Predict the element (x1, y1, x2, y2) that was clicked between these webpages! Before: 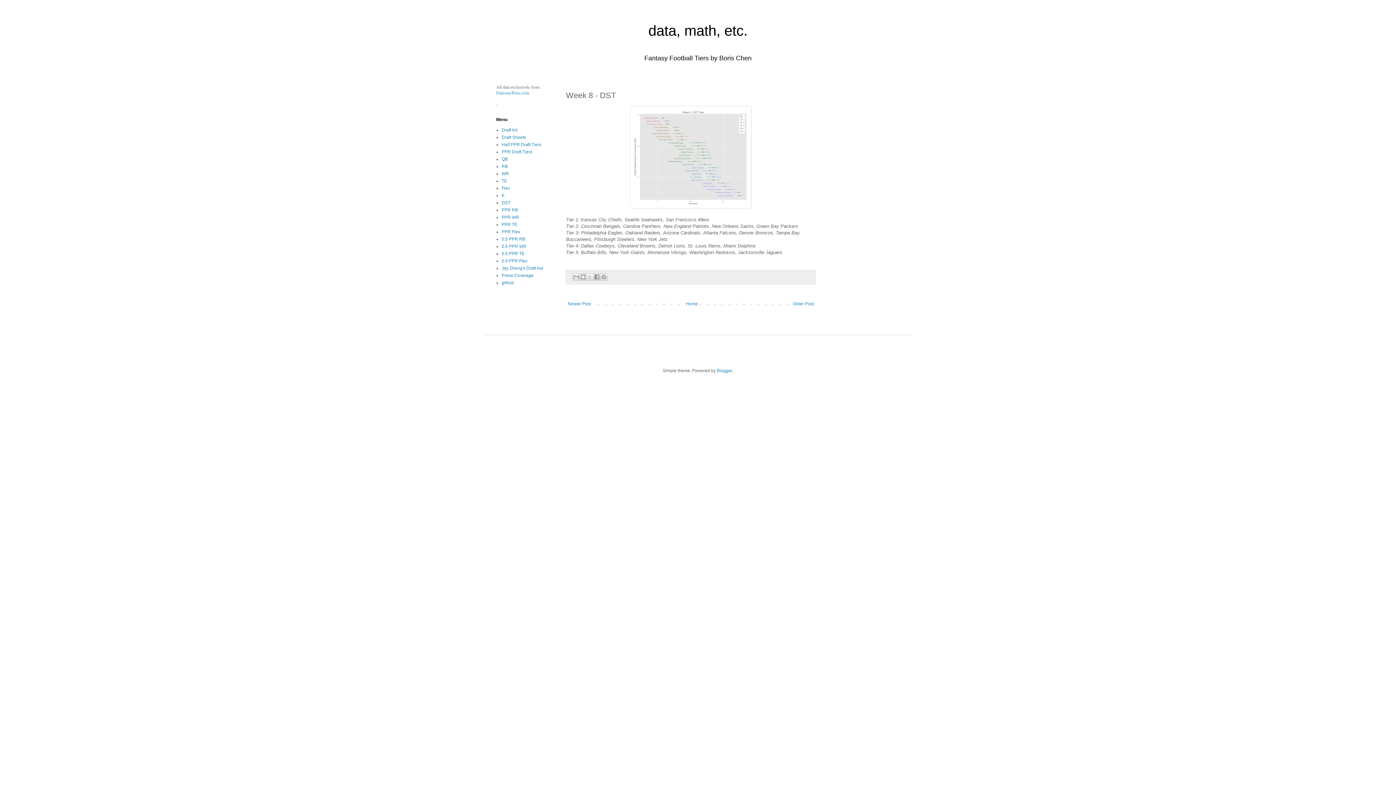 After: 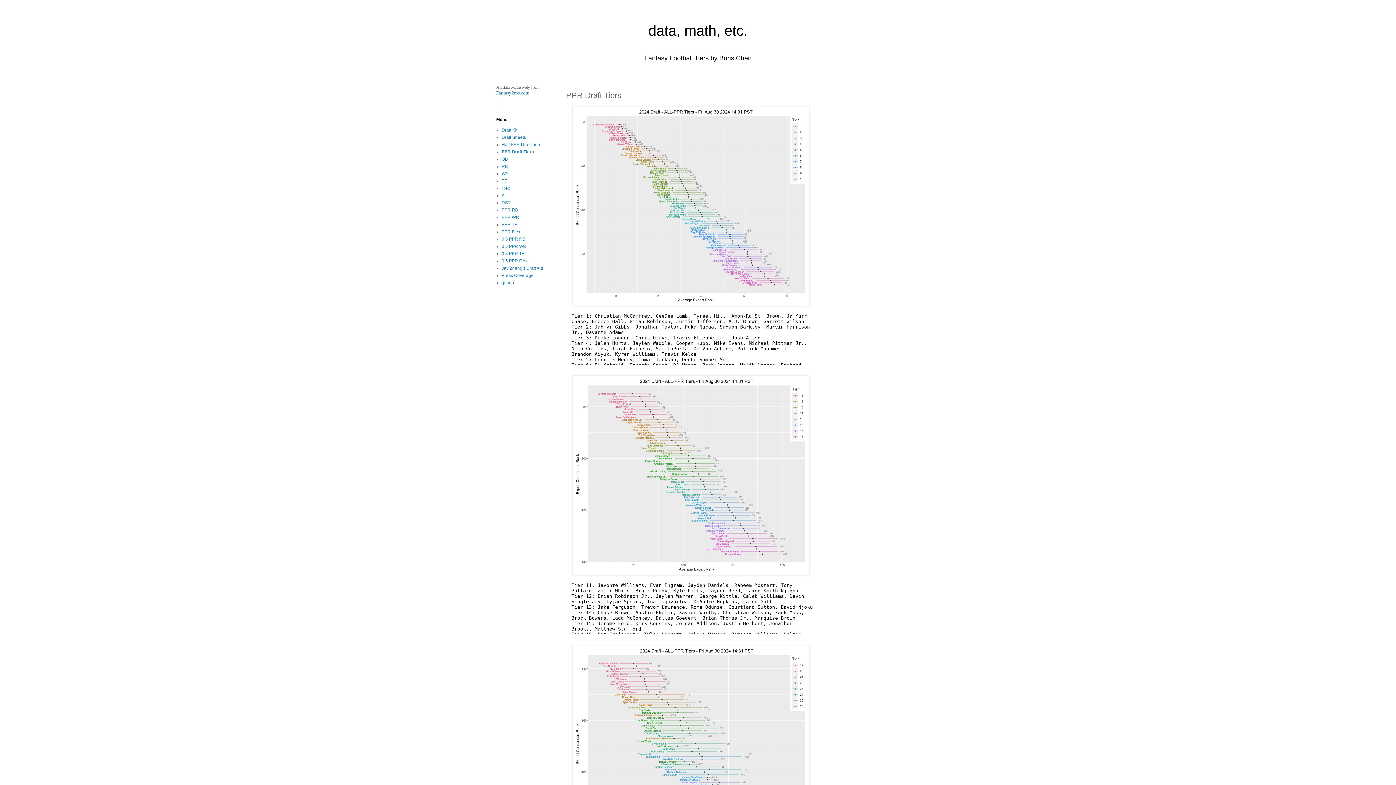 Action: bbox: (501, 149, 532, 154) label: PPR Draft Tiers